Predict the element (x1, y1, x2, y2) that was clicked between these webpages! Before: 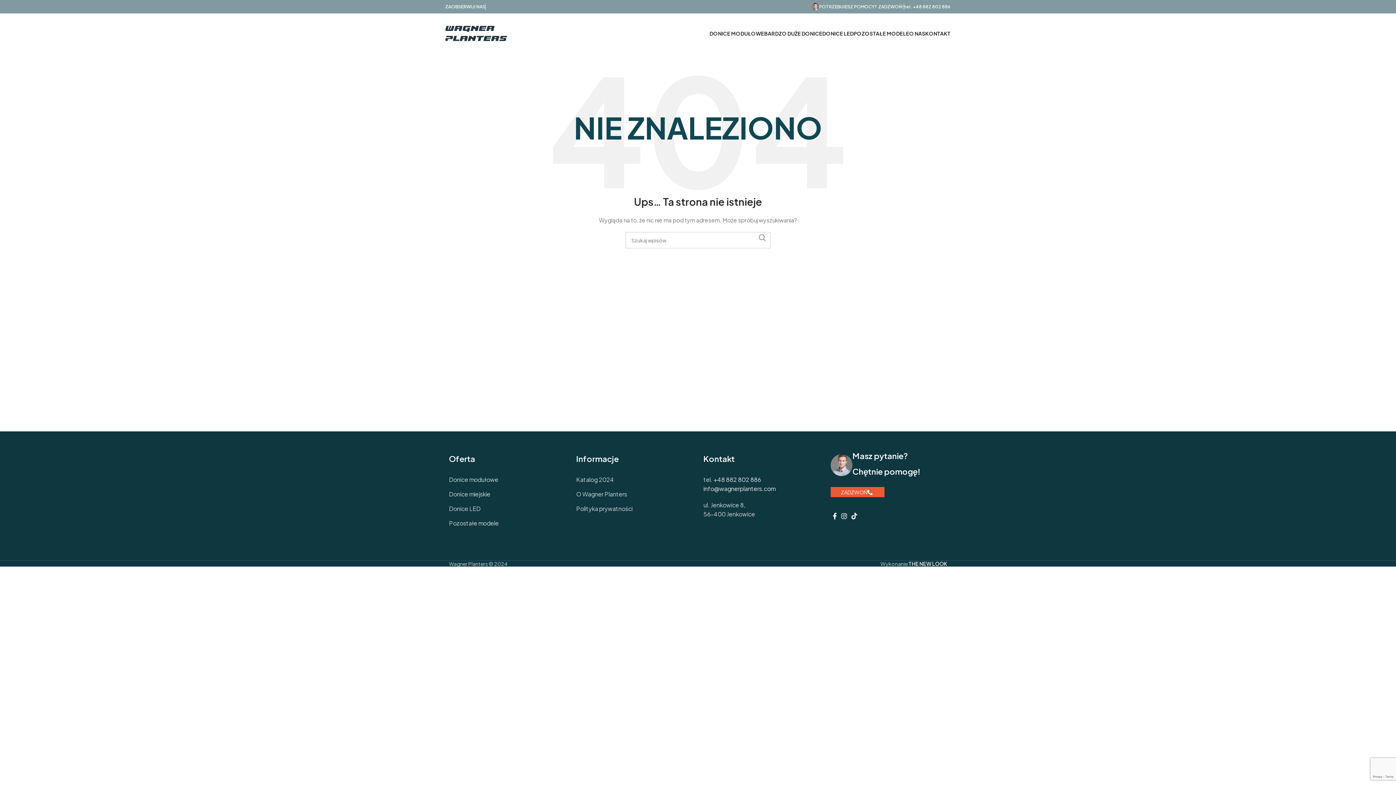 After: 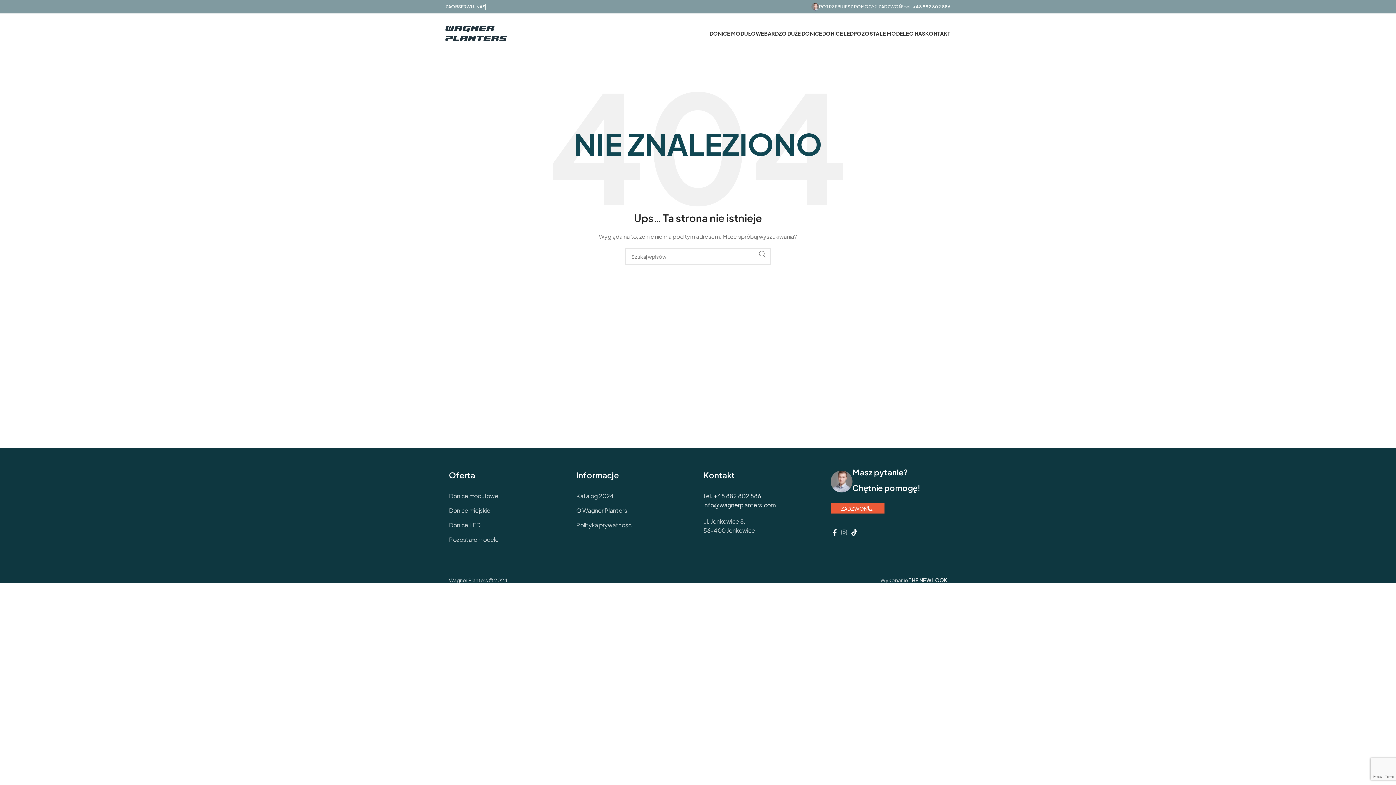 Action: label: Instagram social link bbox: (839, 510, 849, 521)